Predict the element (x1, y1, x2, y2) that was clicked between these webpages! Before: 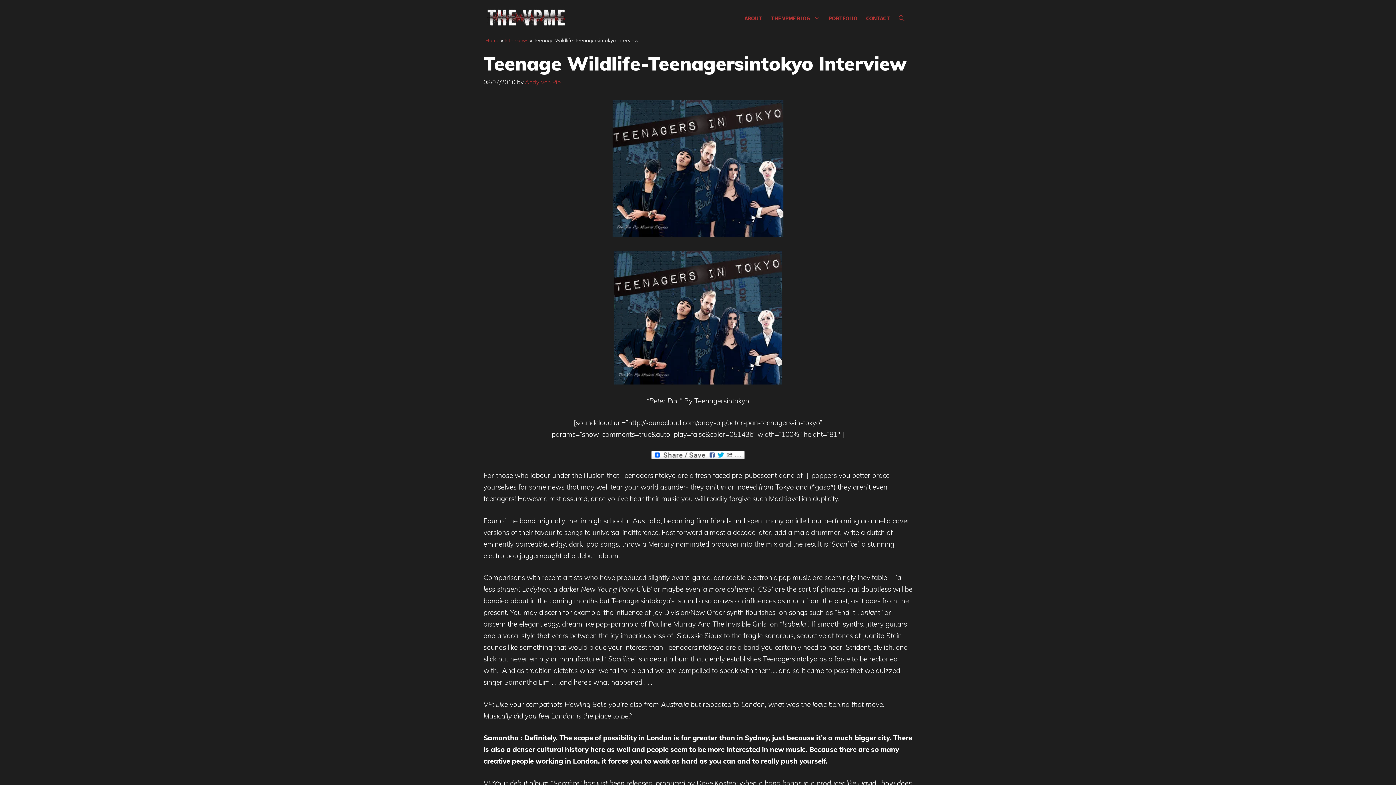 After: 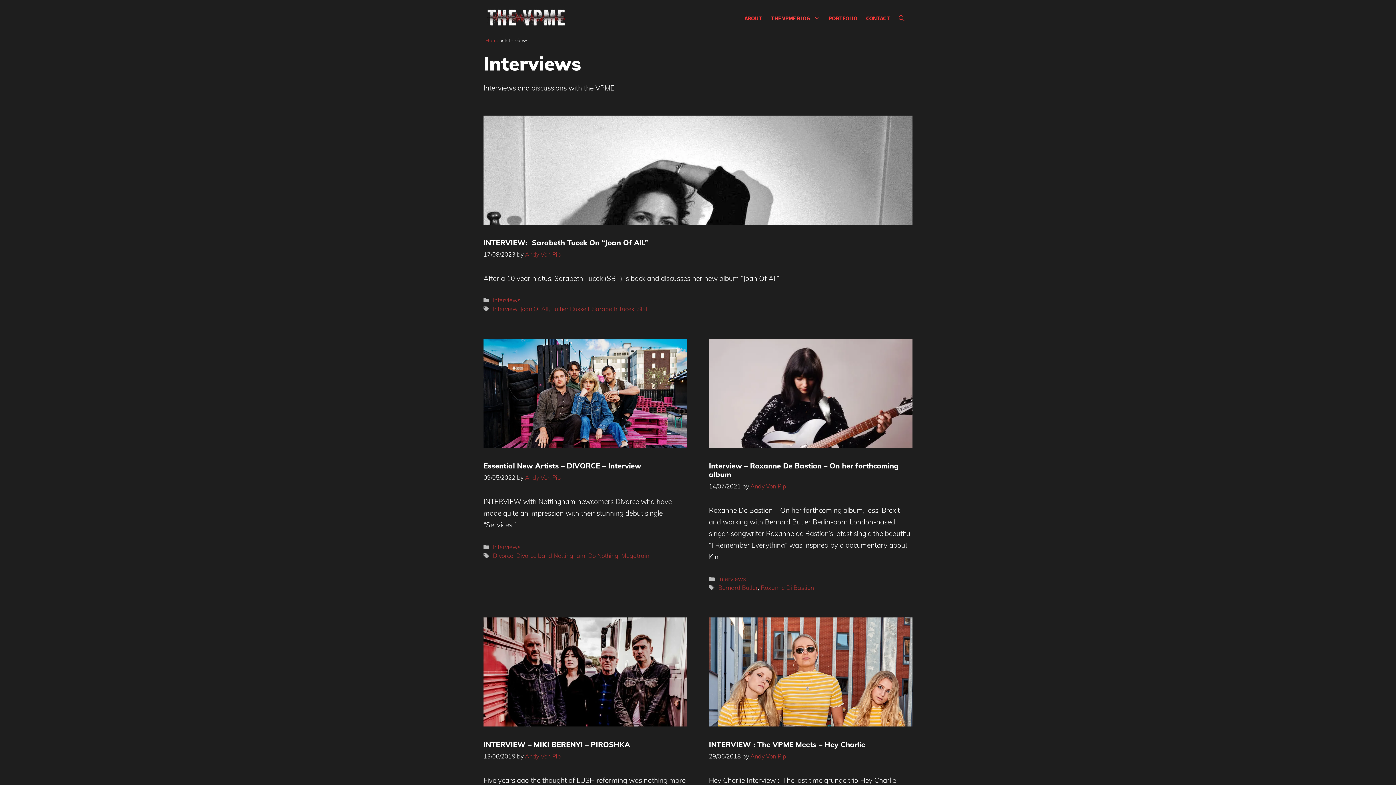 Action: label: Interviews bbox: (504, 37, 528, 43)